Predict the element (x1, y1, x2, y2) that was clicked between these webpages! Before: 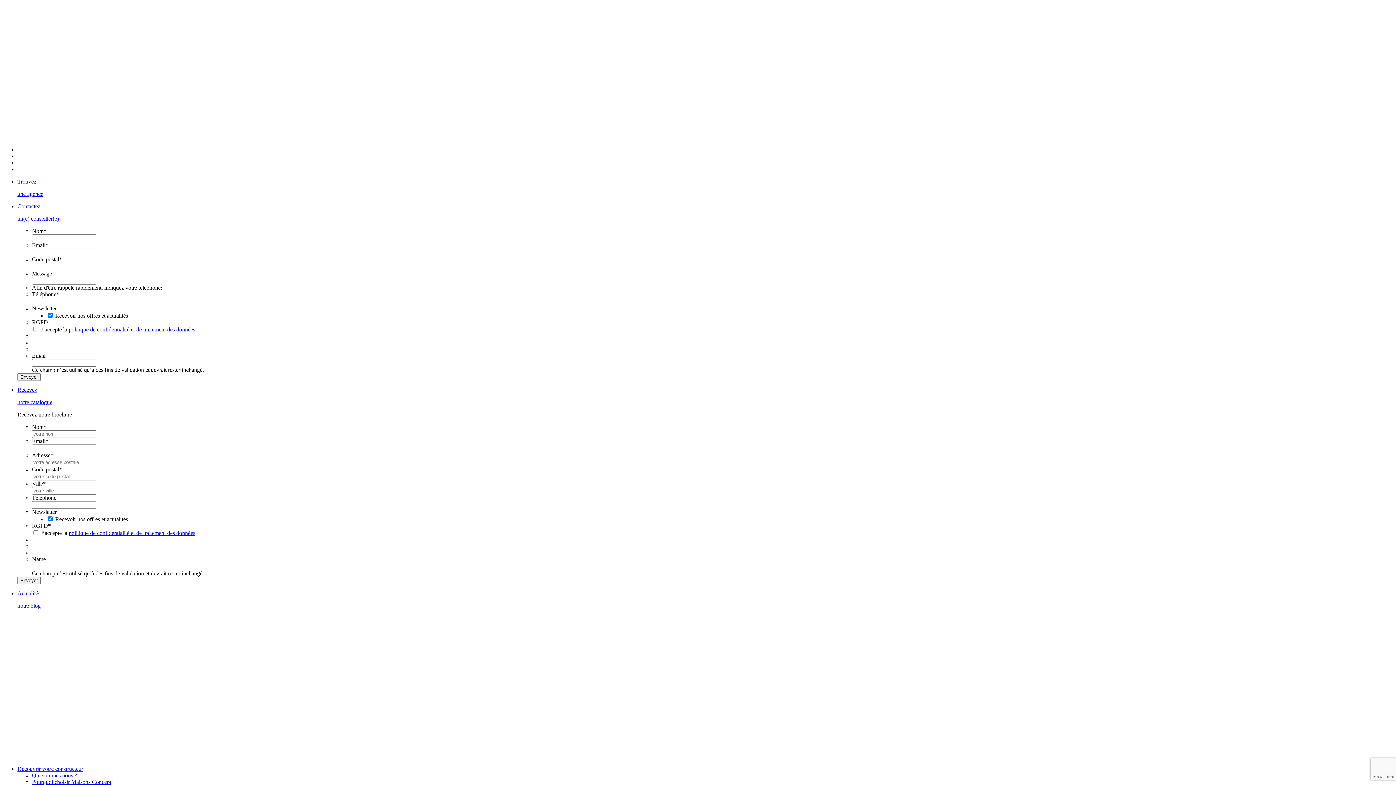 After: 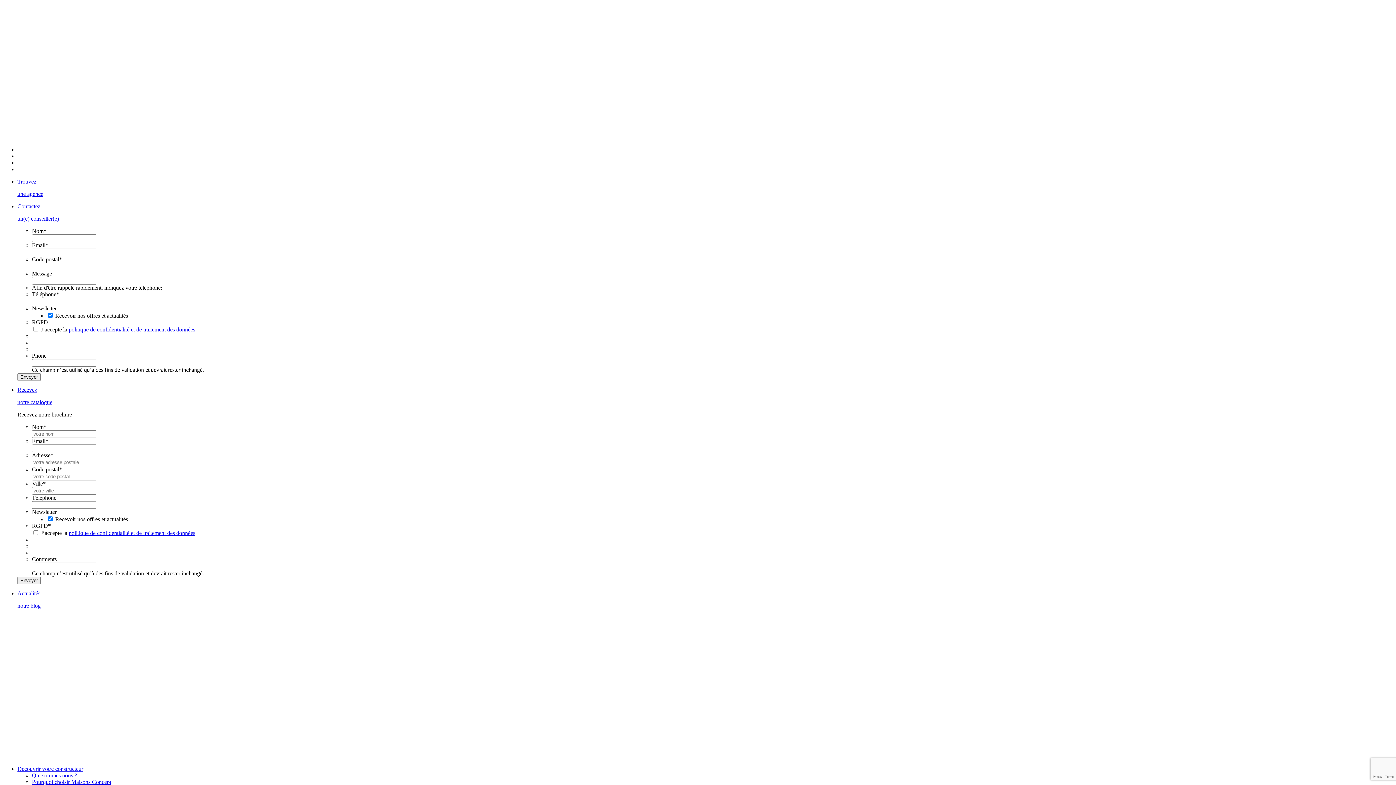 Action: label: Actualités

notre blog bbox: (17, 602, 40, 609)